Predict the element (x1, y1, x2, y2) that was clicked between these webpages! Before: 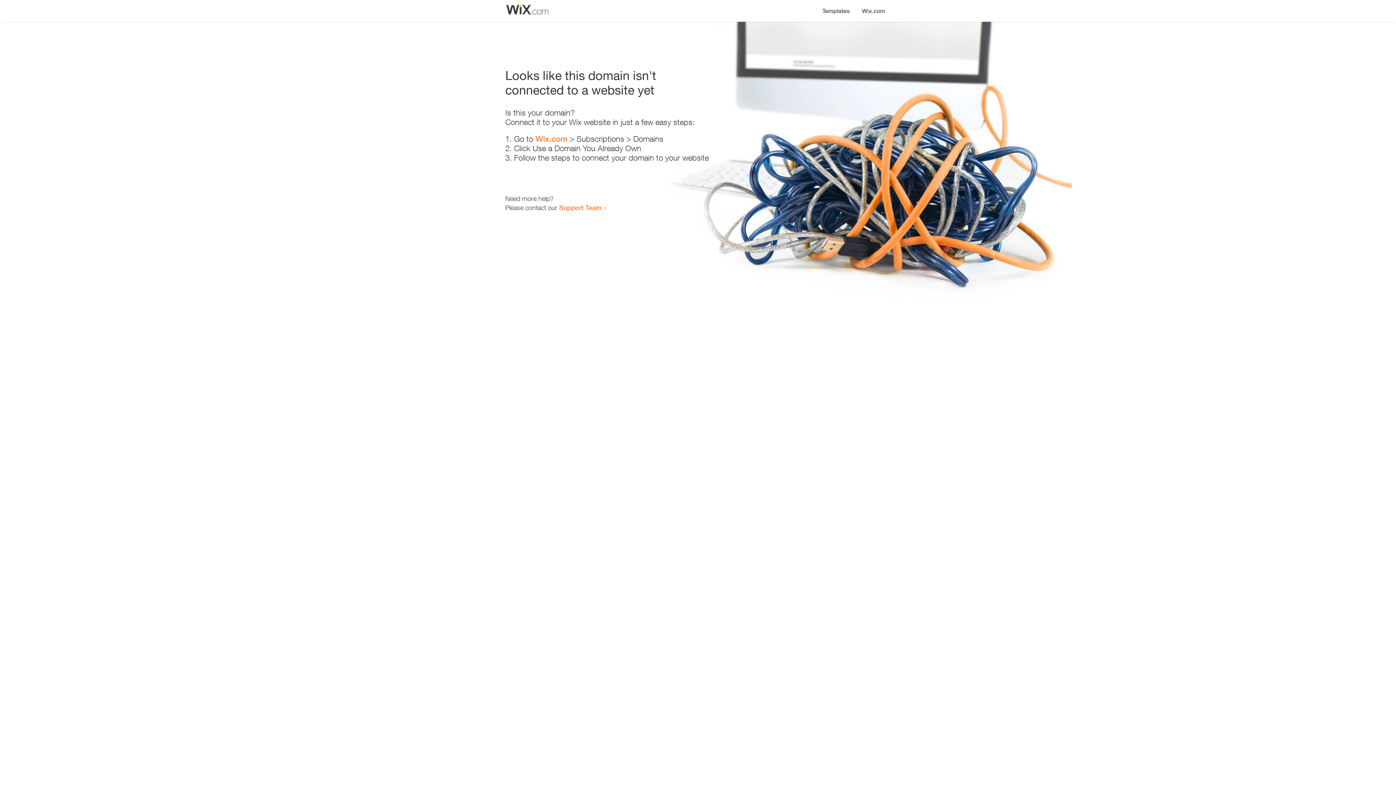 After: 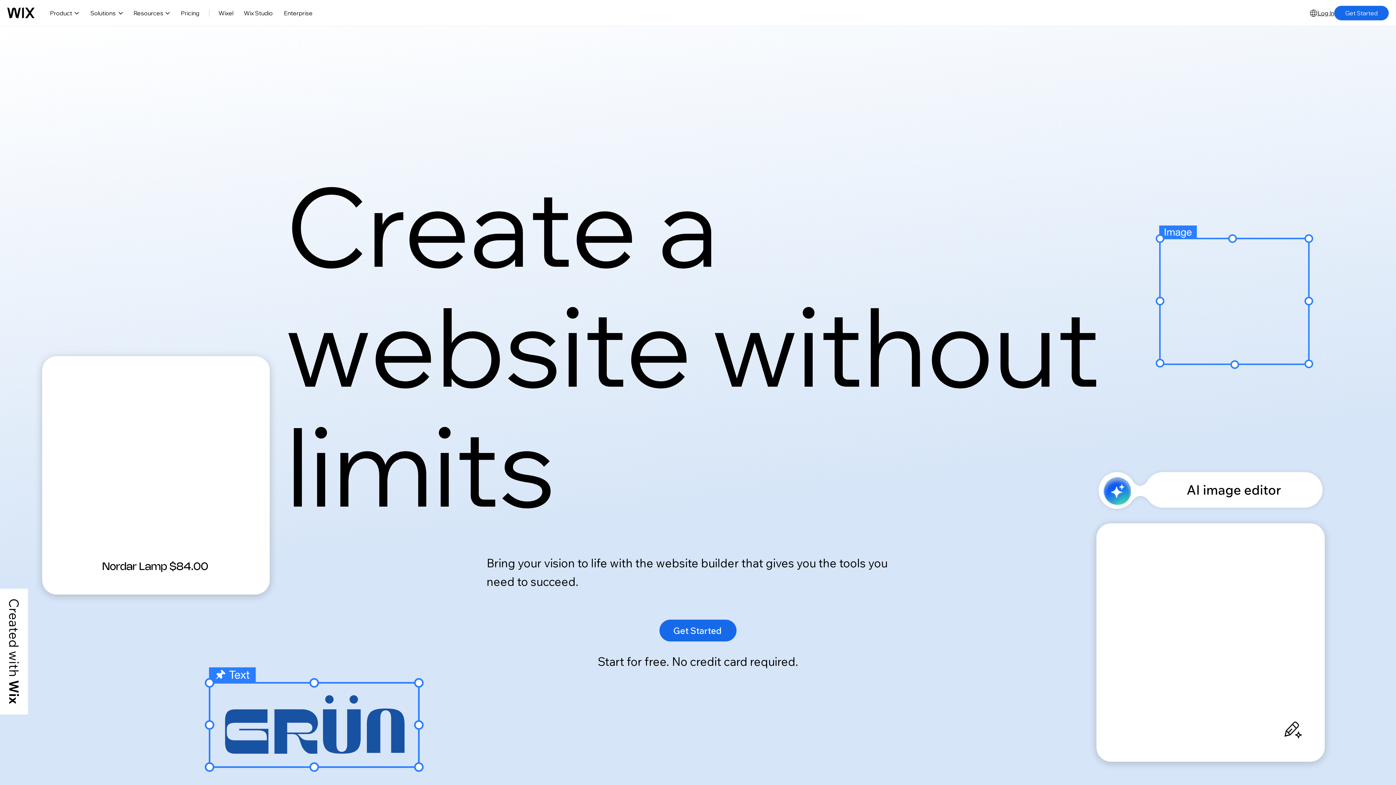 Action: label: Wix.com bbox: (535, 134, 567, 143)